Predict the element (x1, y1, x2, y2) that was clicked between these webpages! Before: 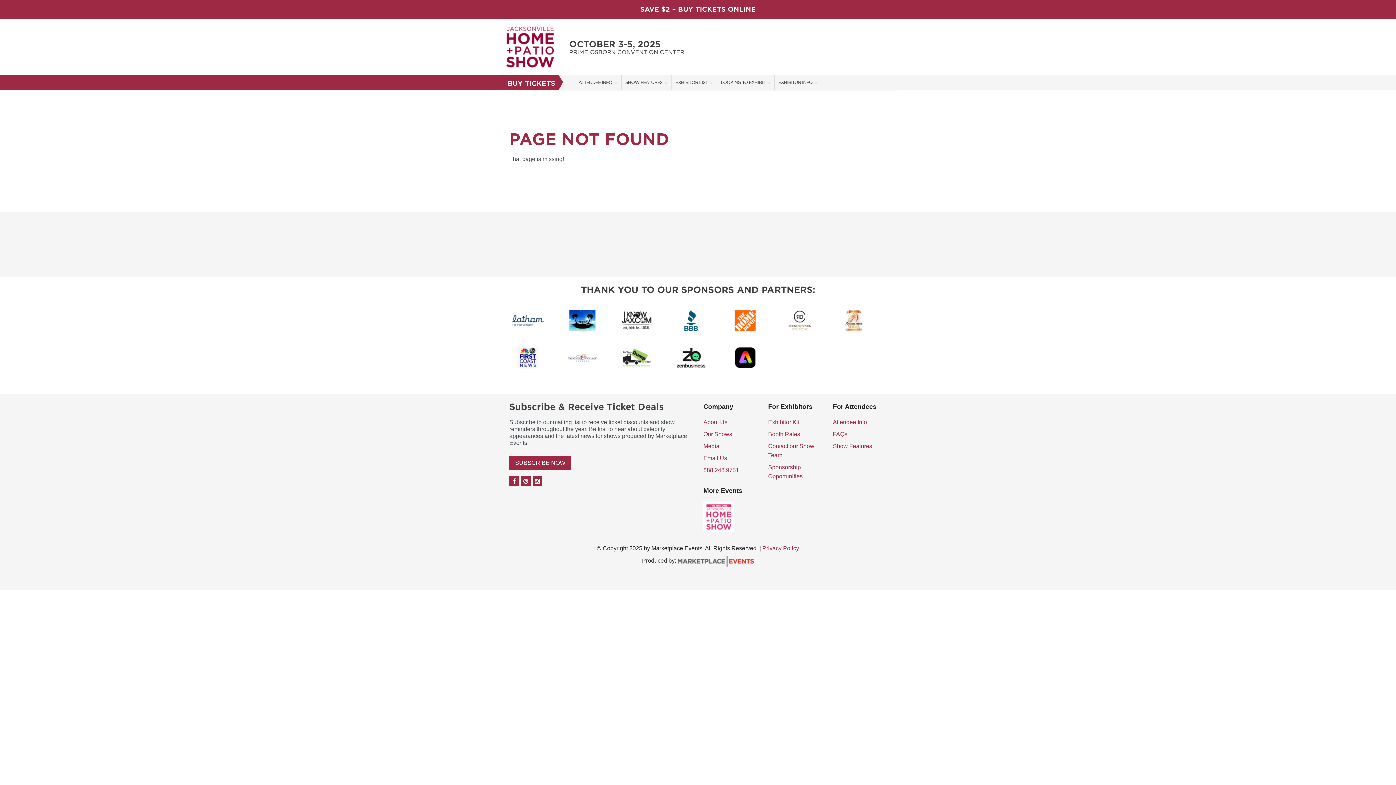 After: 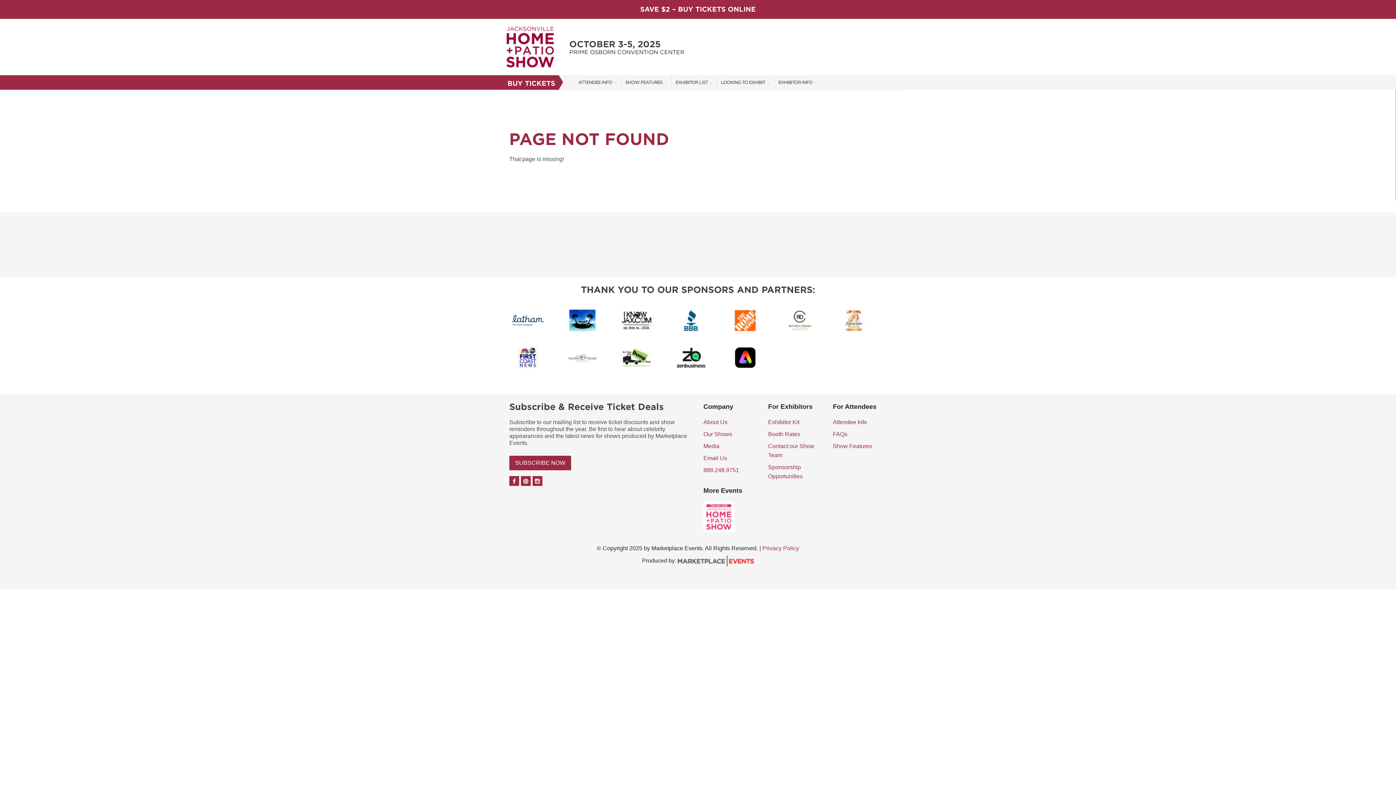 Action: bbox: (674, 355, 707, 360)